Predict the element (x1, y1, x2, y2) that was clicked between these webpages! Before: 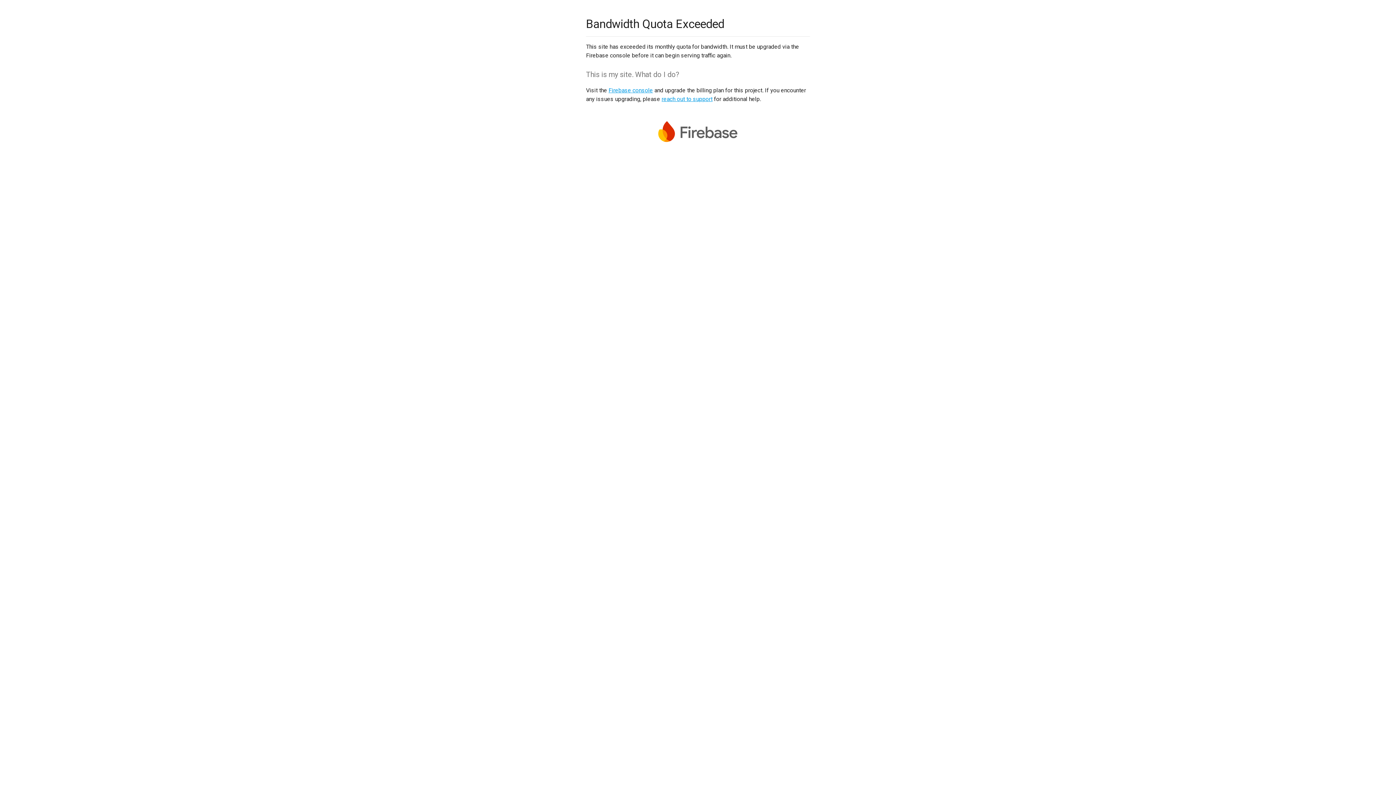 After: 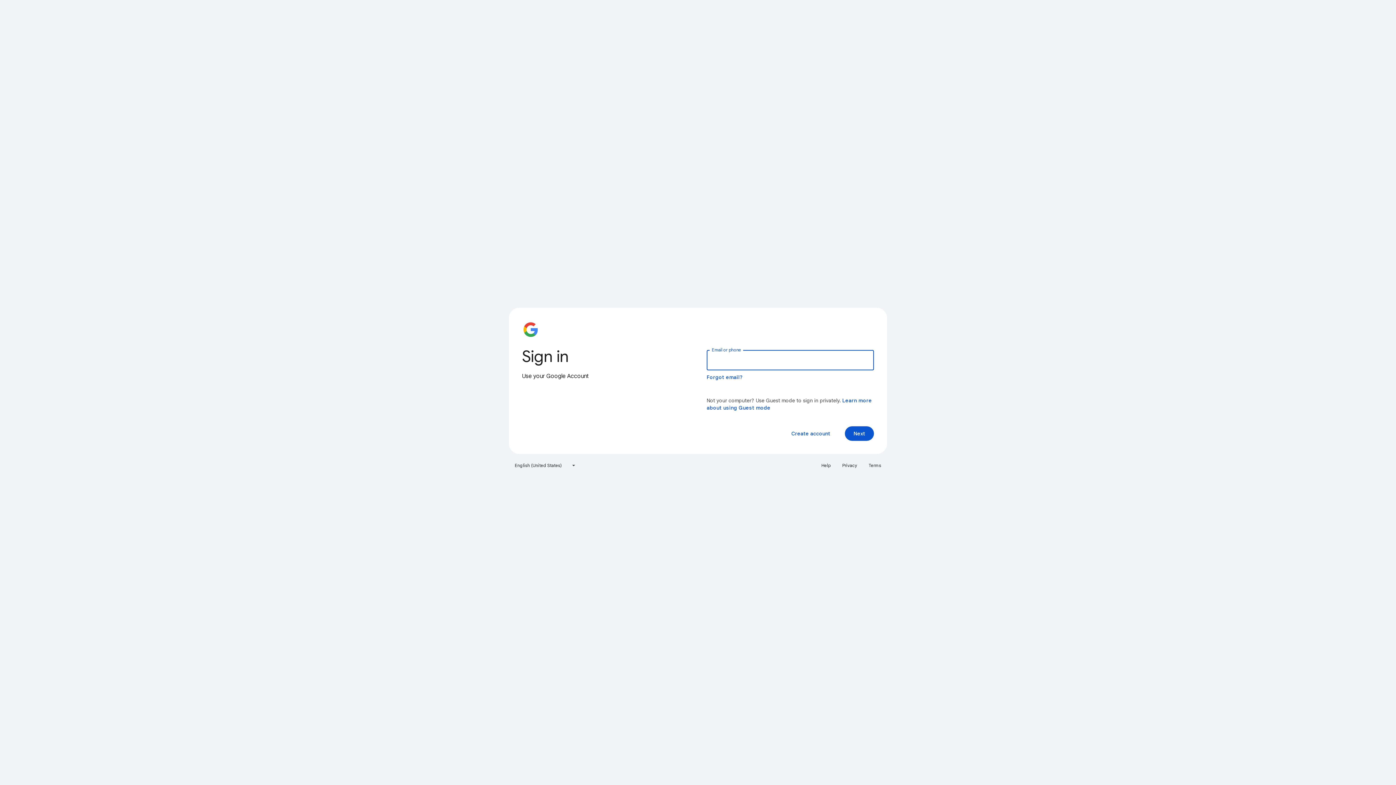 Action: label: Firebase console bbox: (608, 86, 653, 93)